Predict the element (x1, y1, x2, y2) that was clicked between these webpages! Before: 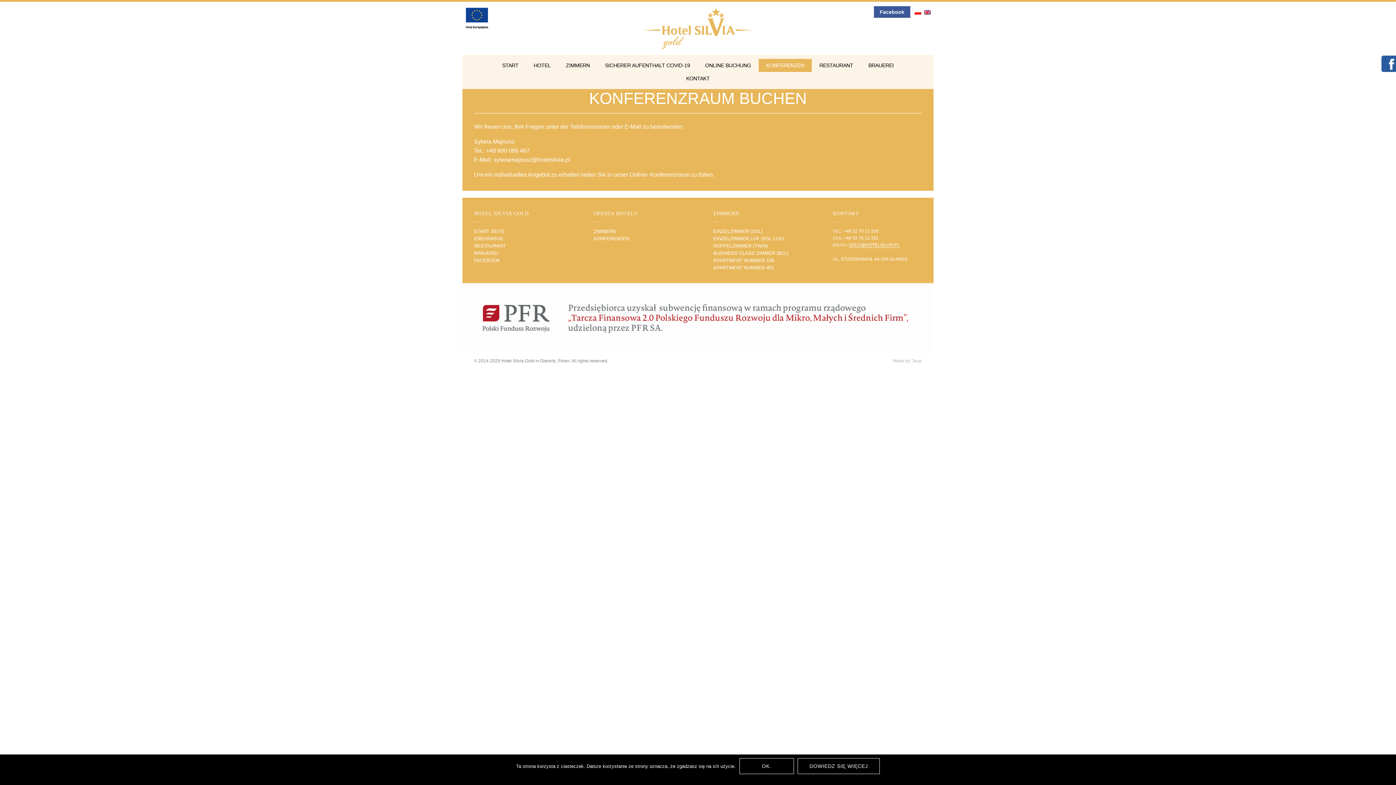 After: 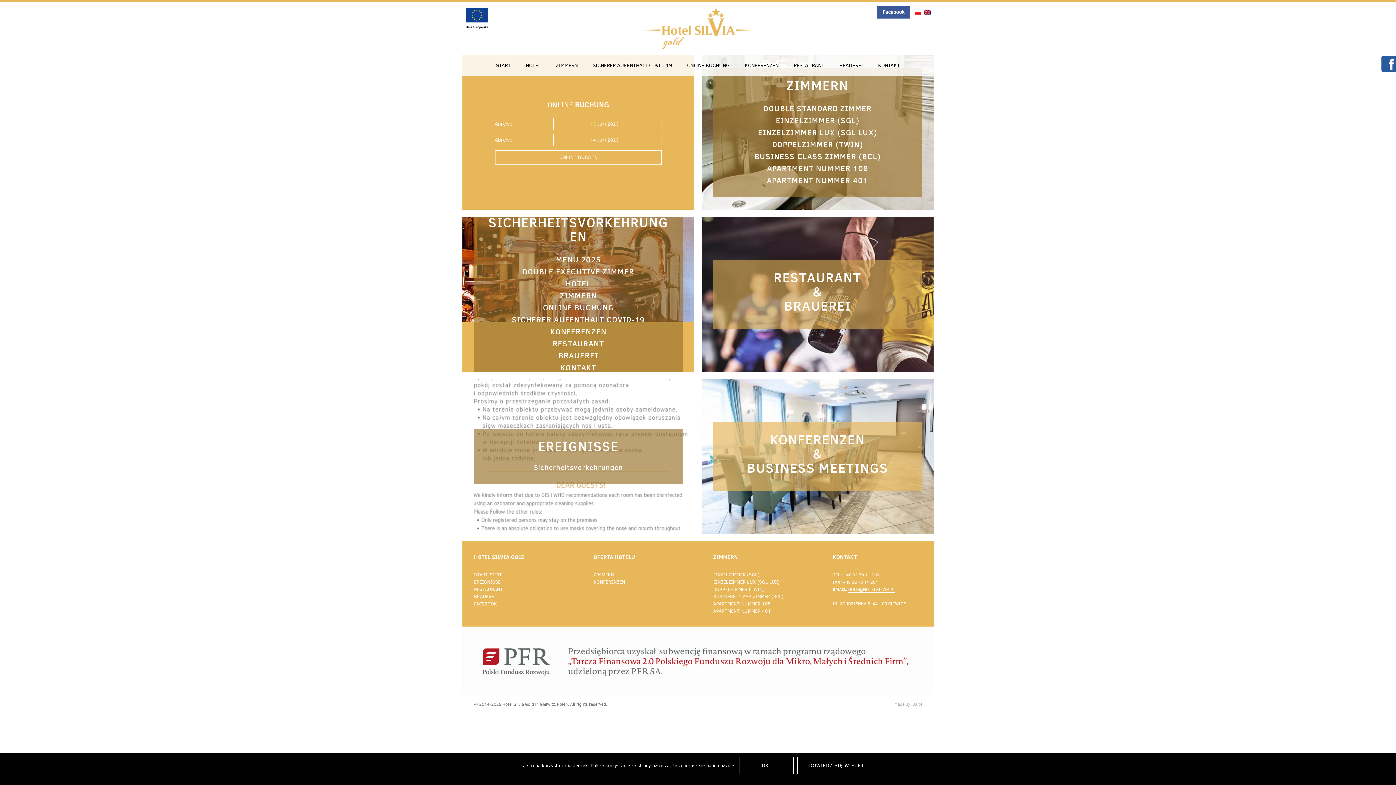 Action: label: EREIGNISSE bbox: (474, 236, 503, 241)